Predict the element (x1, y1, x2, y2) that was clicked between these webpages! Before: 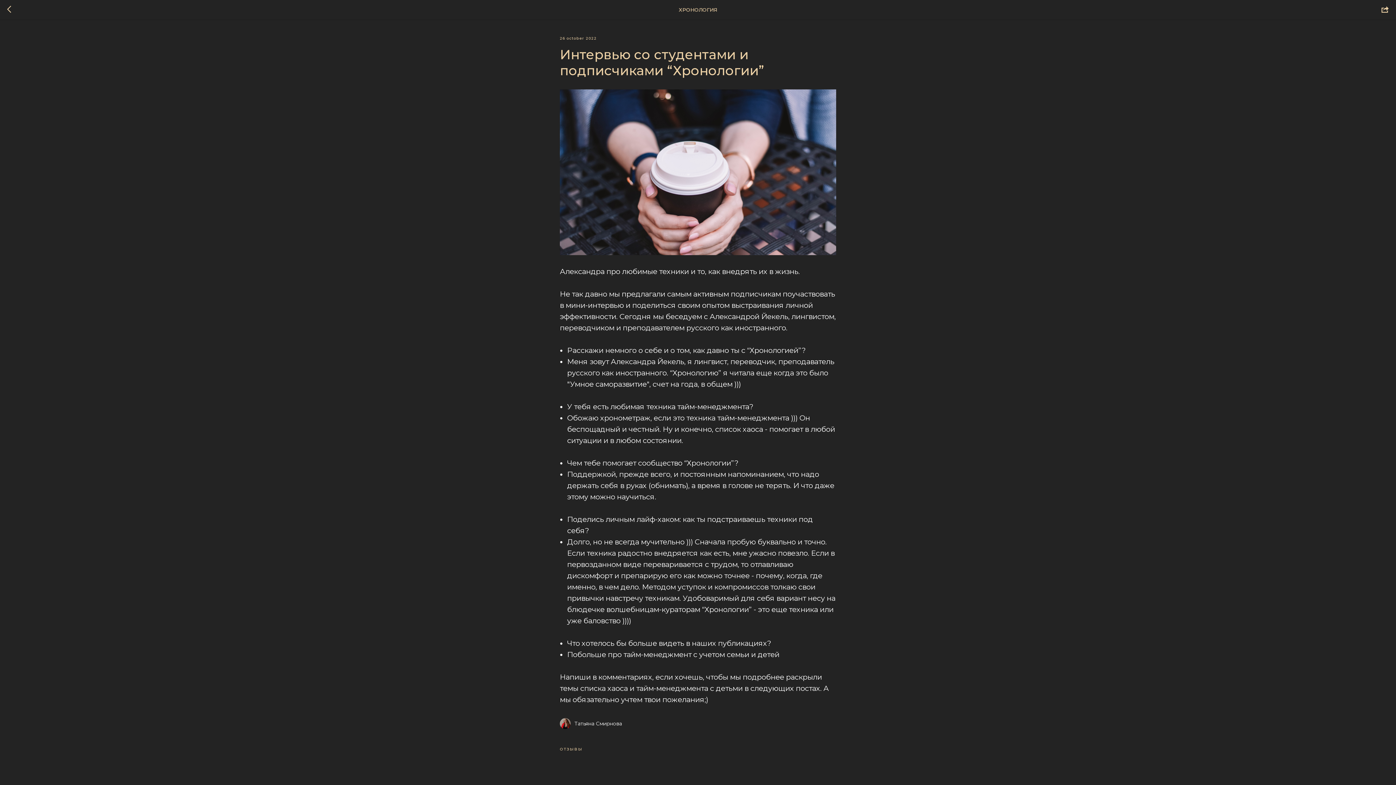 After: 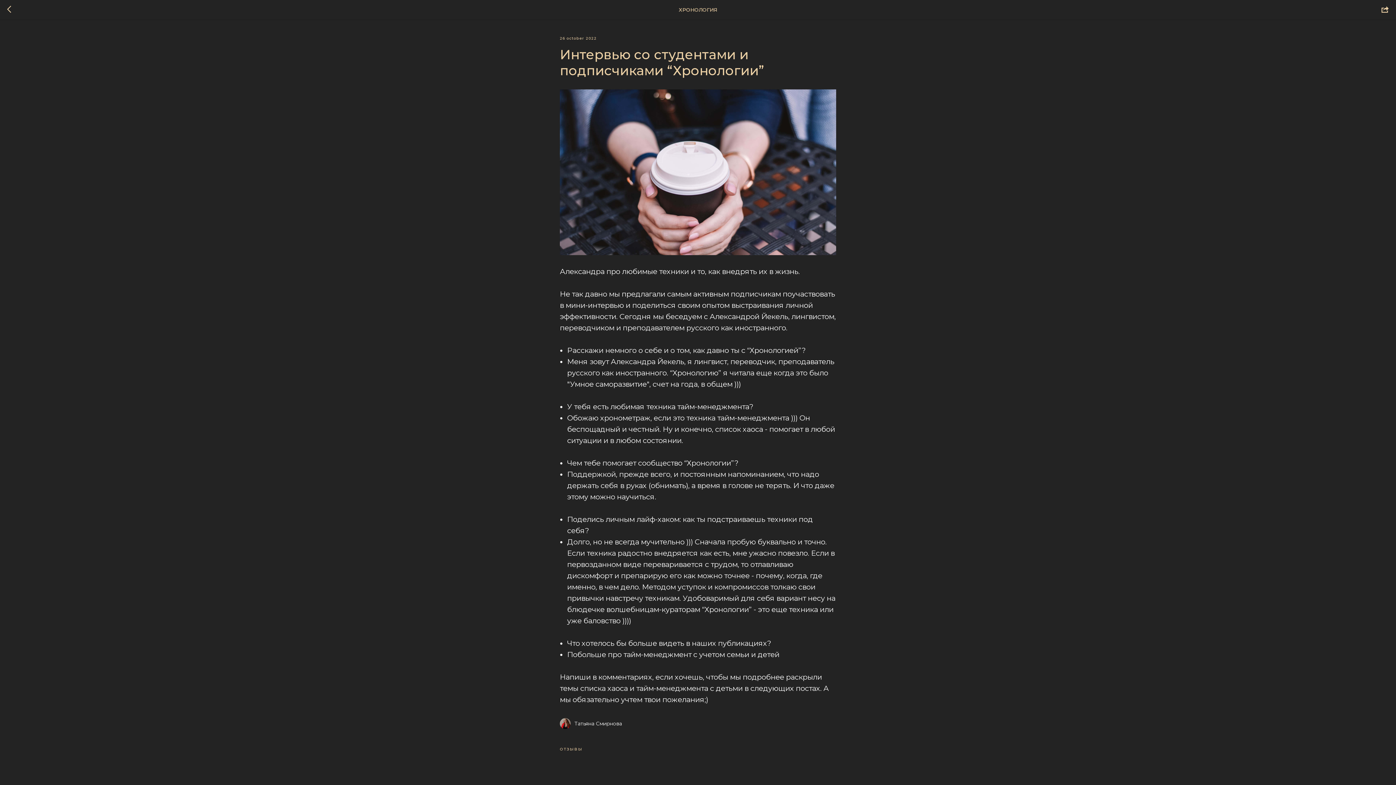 Action: bbox: (560, 718, 836, 729) label: Татьяна Смирнова